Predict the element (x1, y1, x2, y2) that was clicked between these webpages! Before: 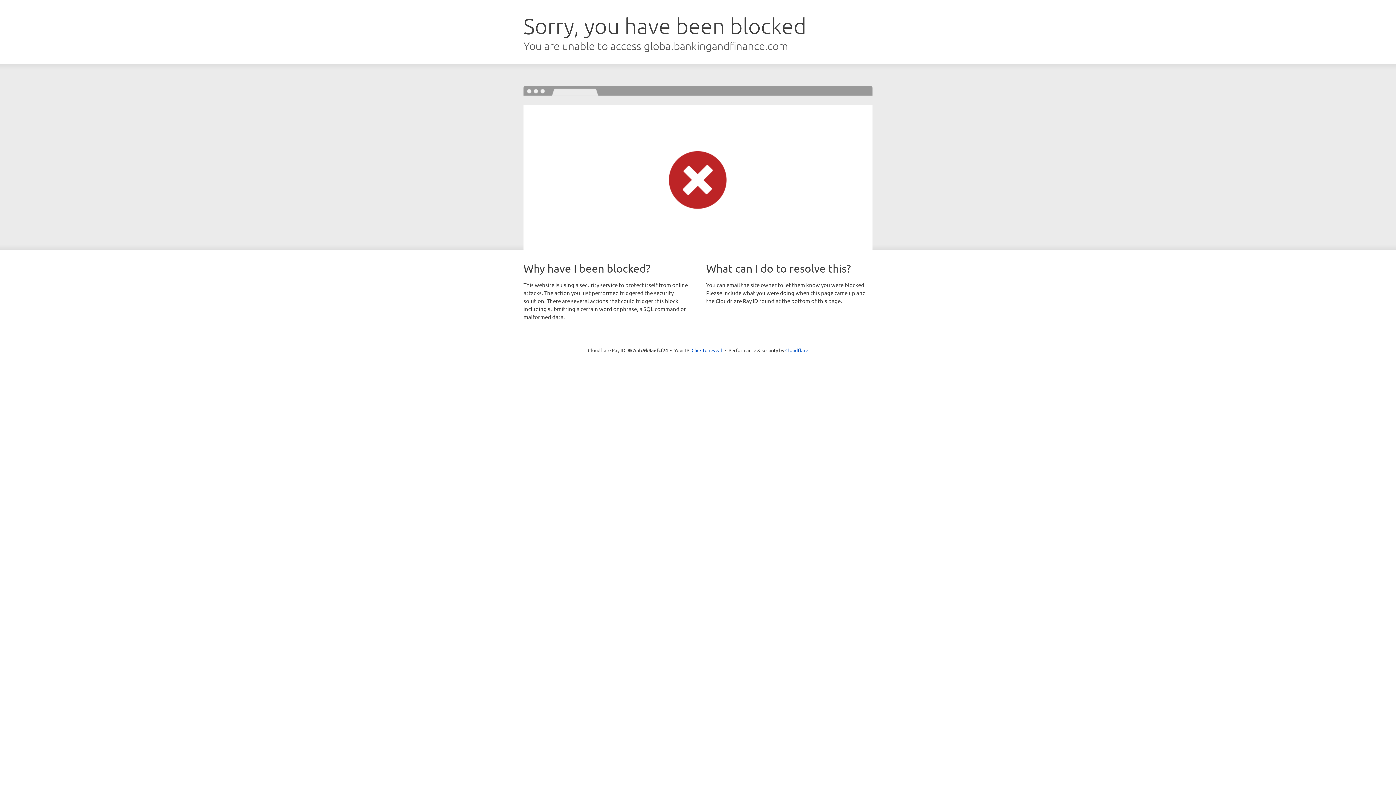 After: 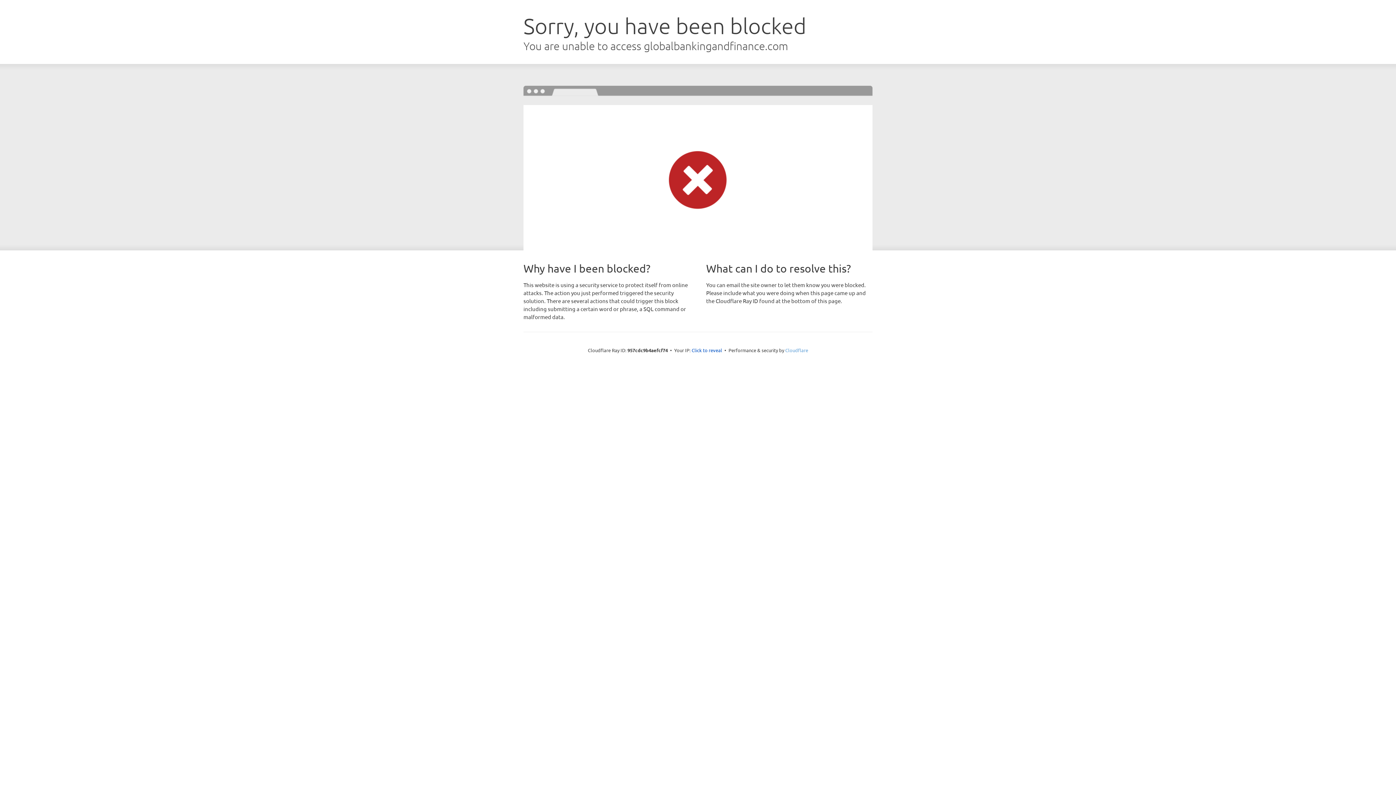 Action: label: Cloudflare bbox: (785, 347, 808, 353)